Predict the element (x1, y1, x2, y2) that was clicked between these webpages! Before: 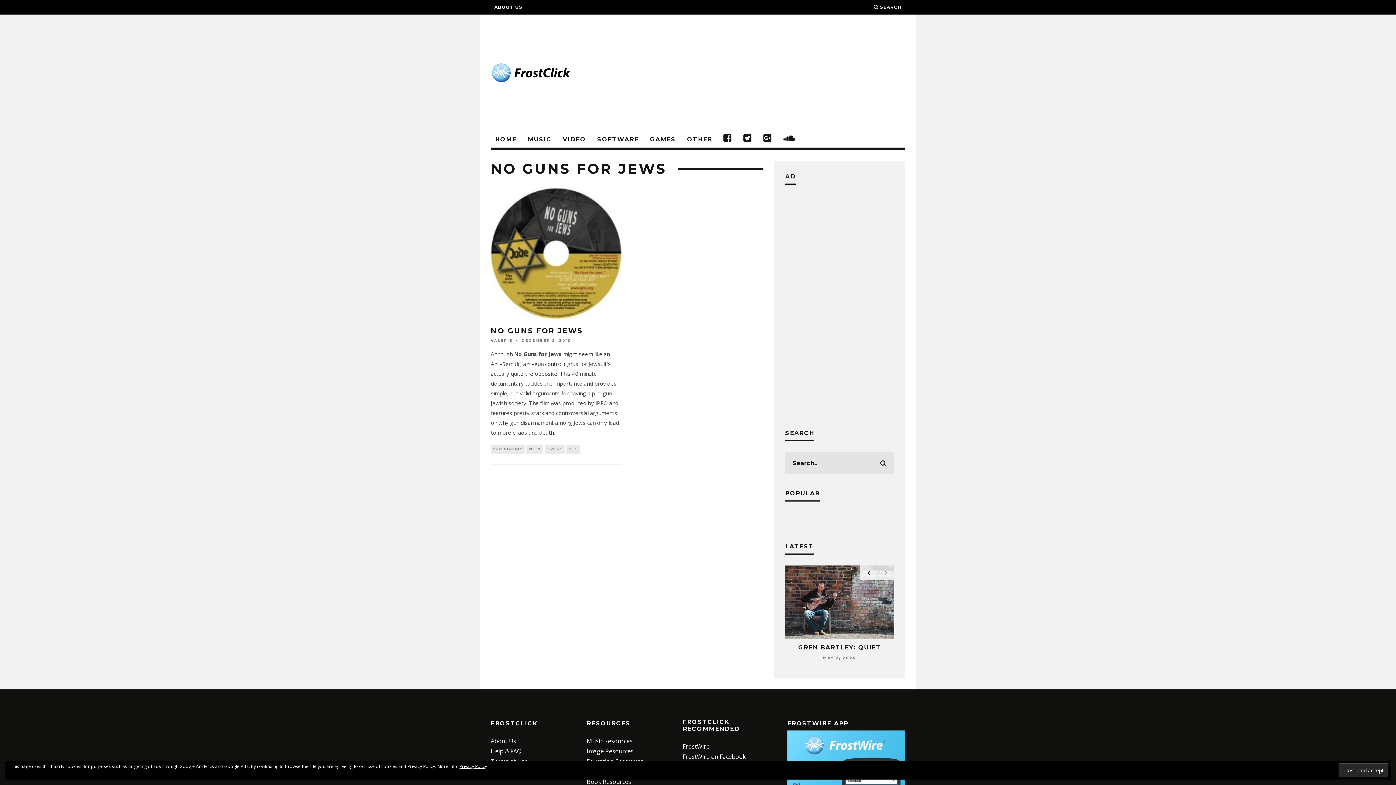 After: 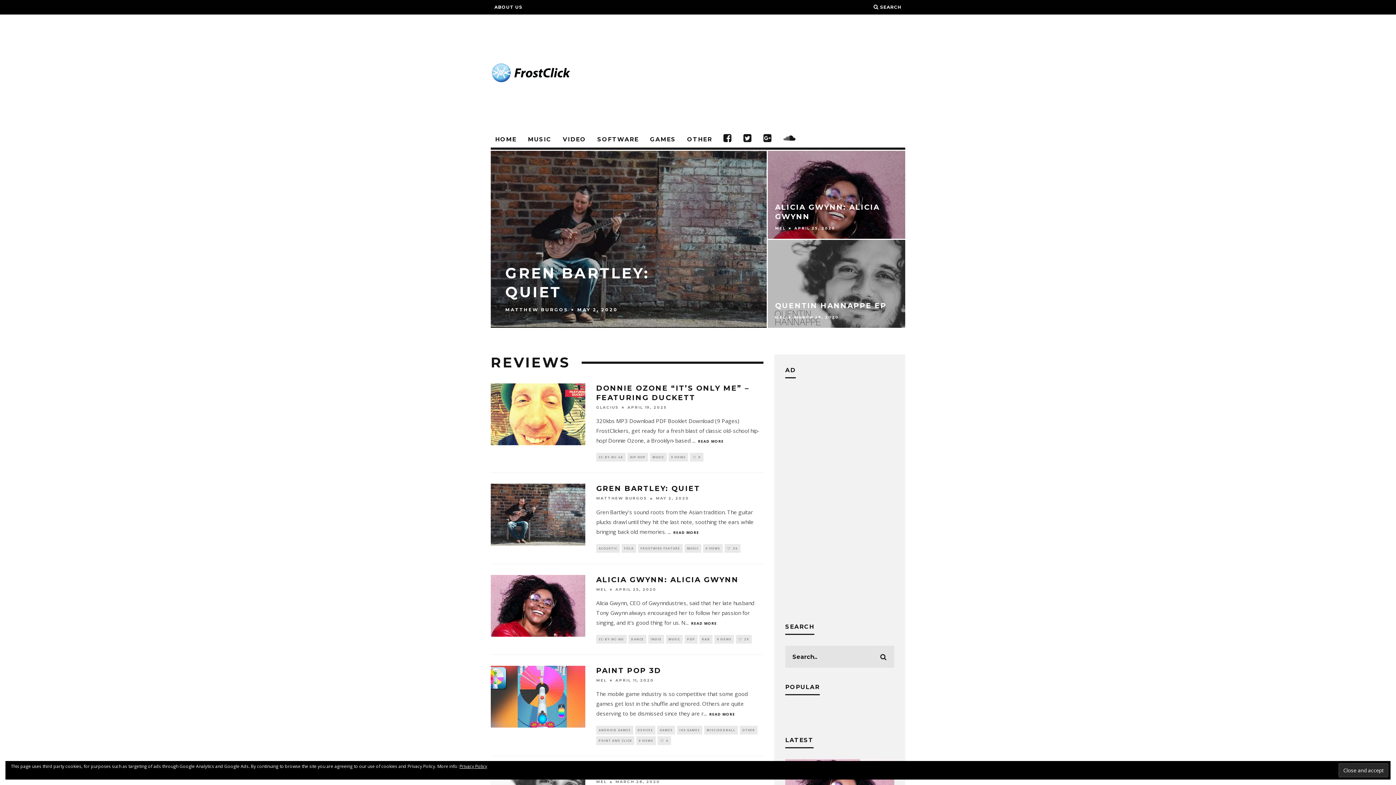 Action: bbox: (490, 131, 521, 147) label: HOME